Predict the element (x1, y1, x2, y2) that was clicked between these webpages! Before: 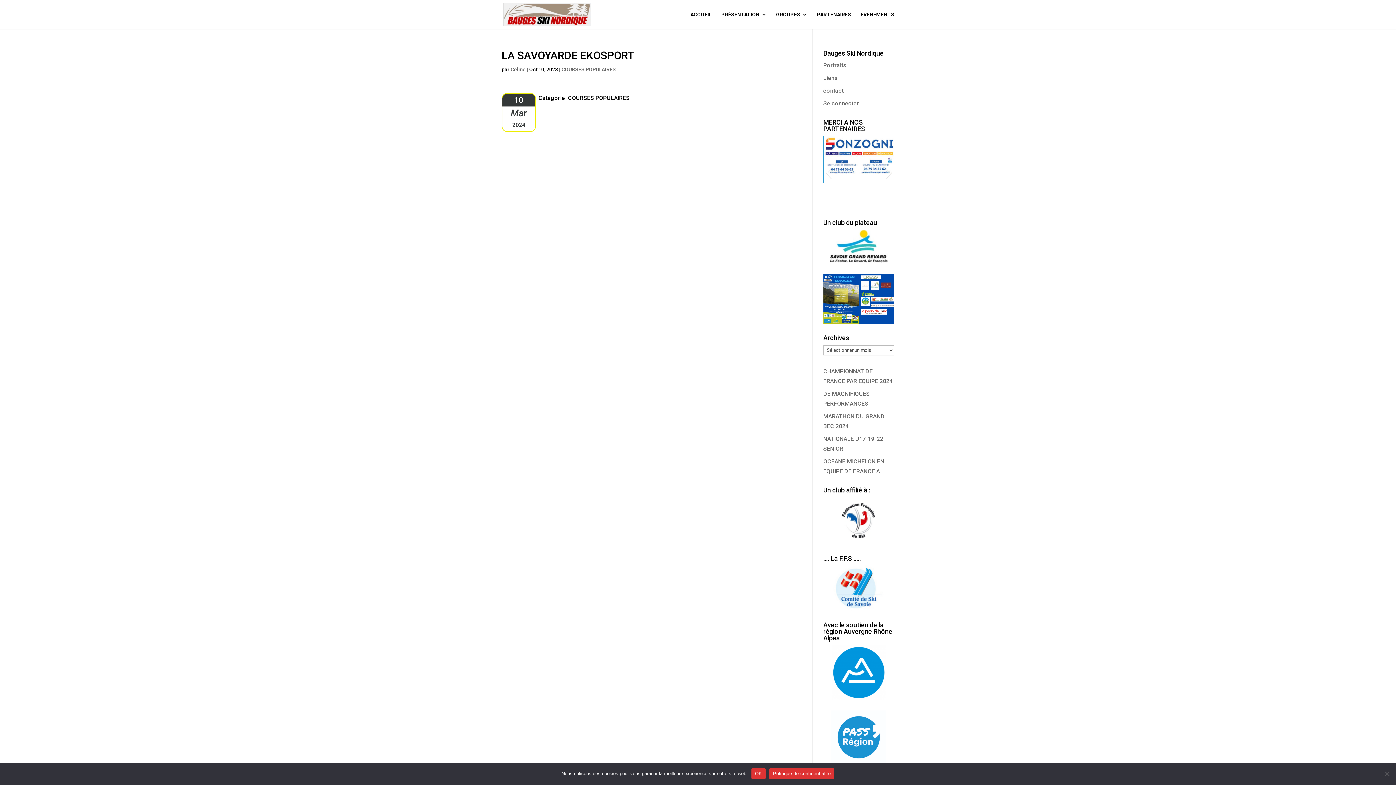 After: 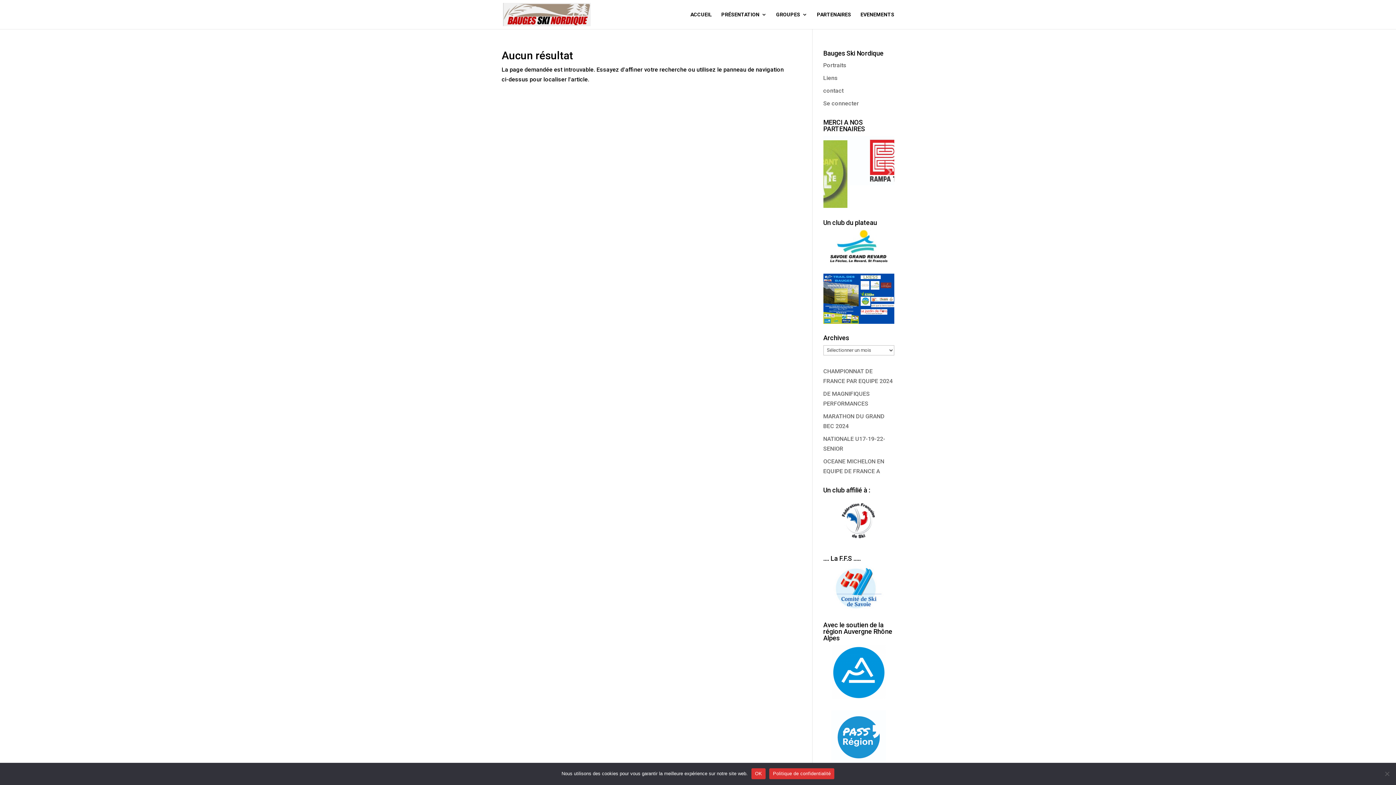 Action: label: Liens bbox: (823, 74, 838, 81)